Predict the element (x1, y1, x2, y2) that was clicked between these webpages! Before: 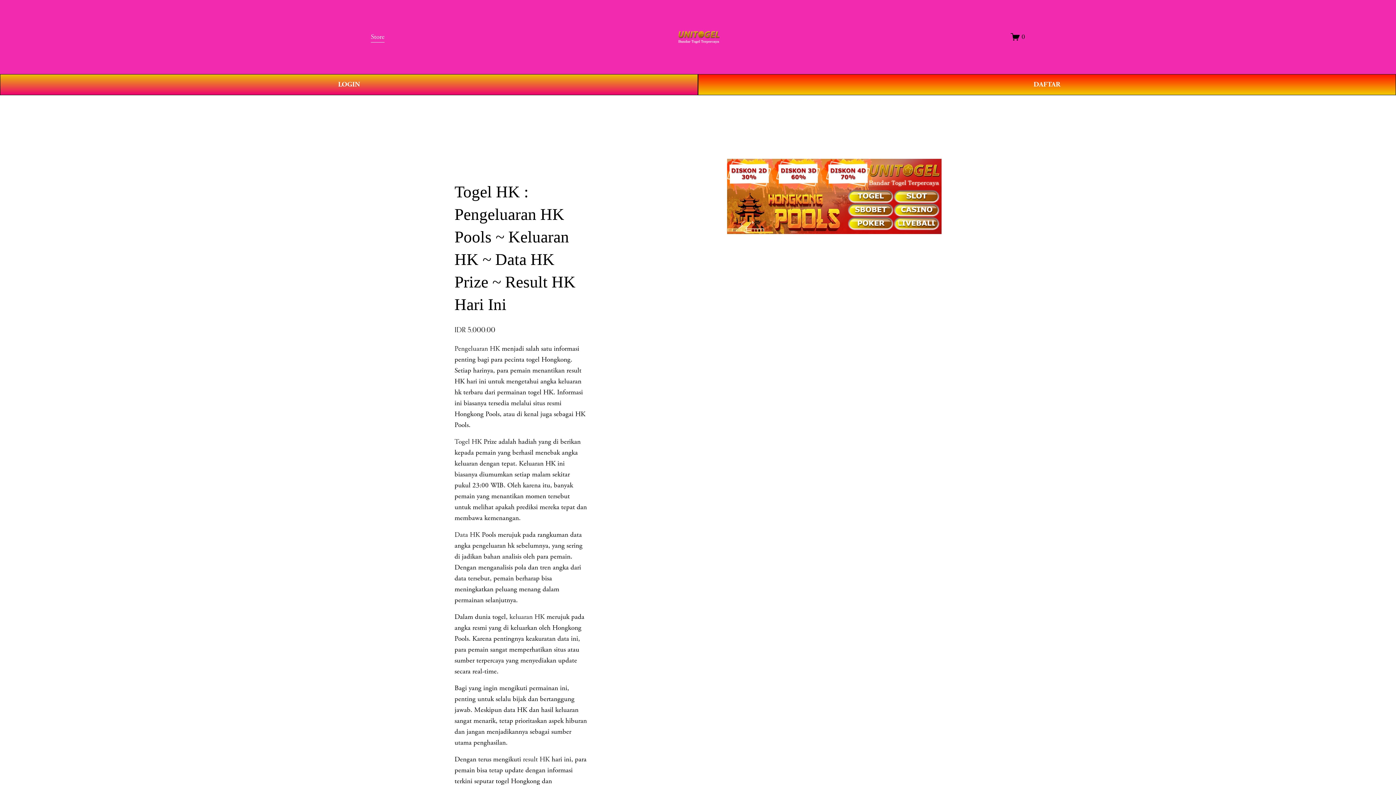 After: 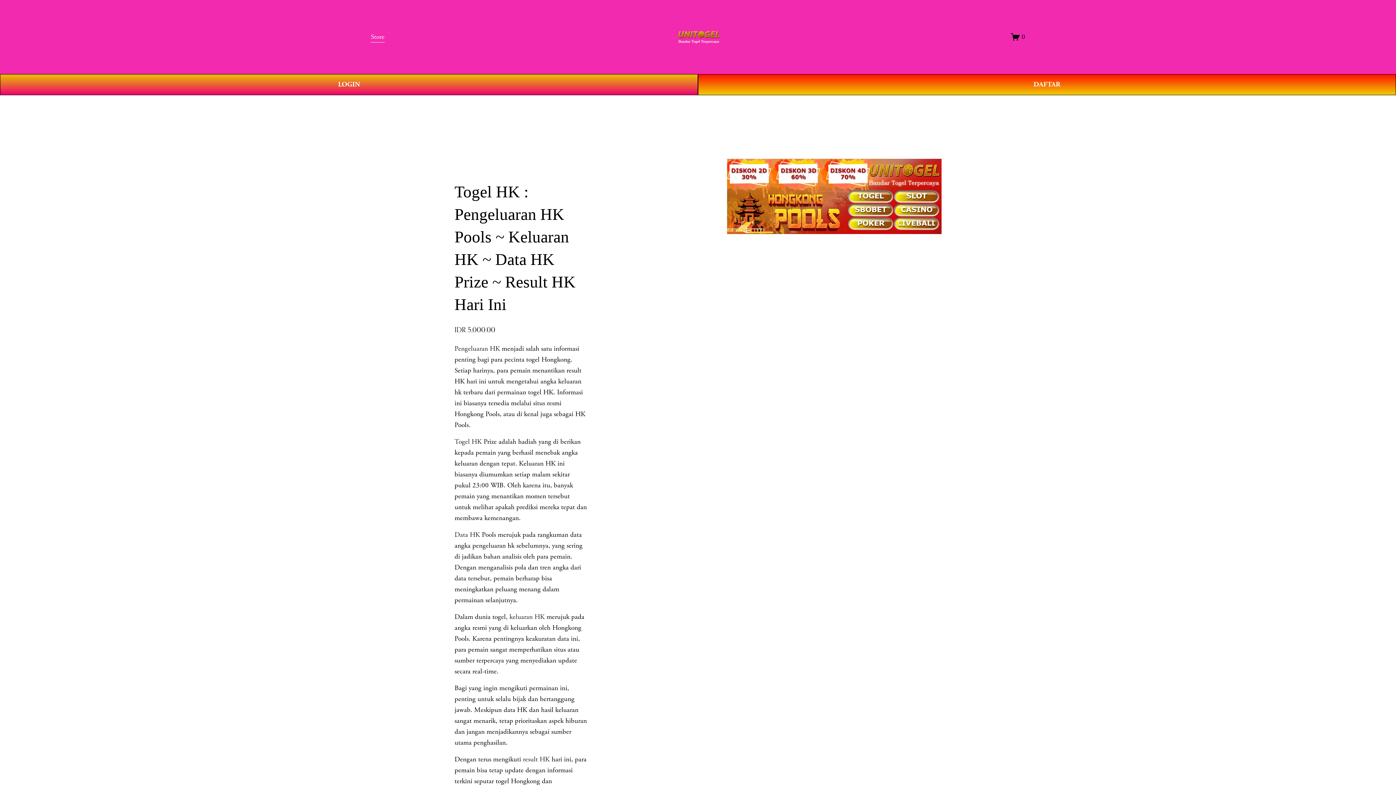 Action: bbox: (1011, 32, 1025, 41) label: 0